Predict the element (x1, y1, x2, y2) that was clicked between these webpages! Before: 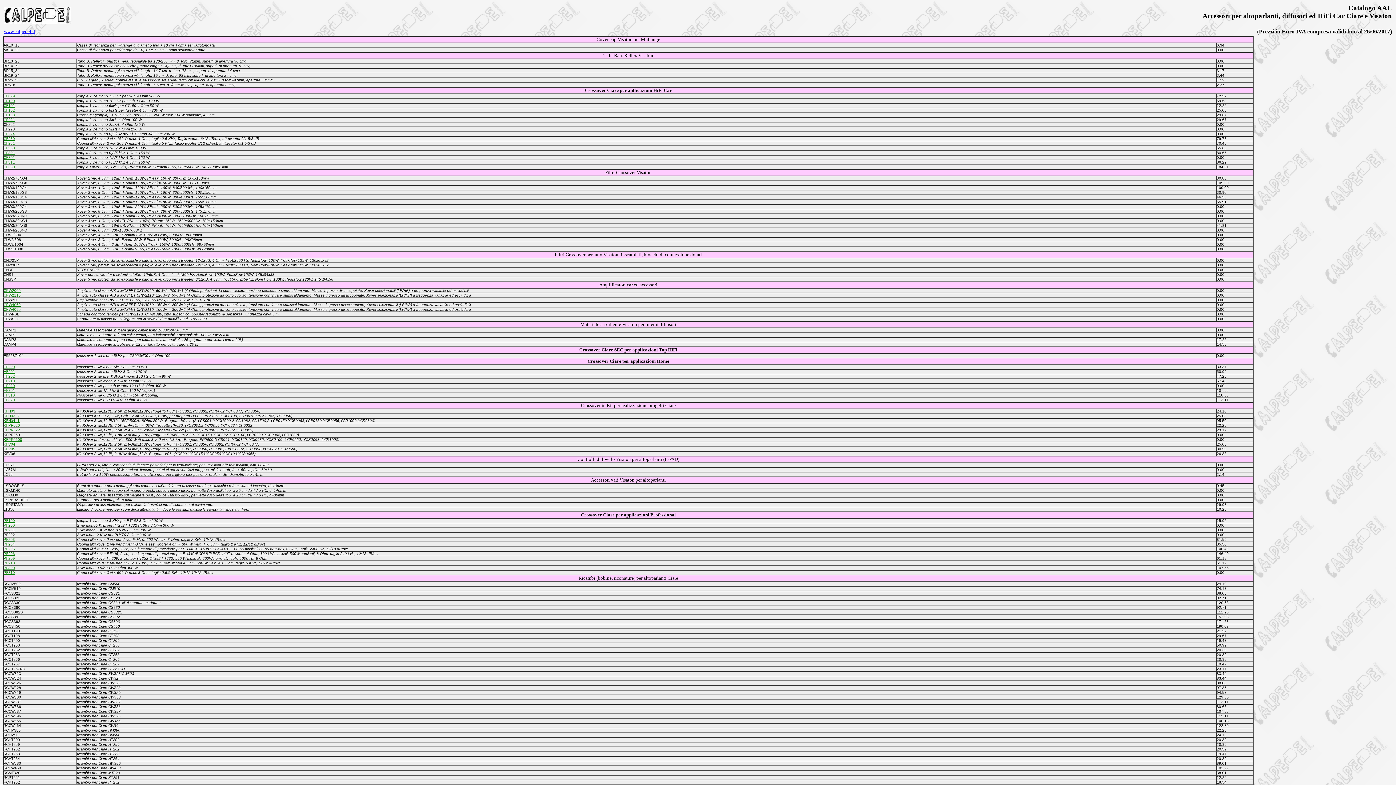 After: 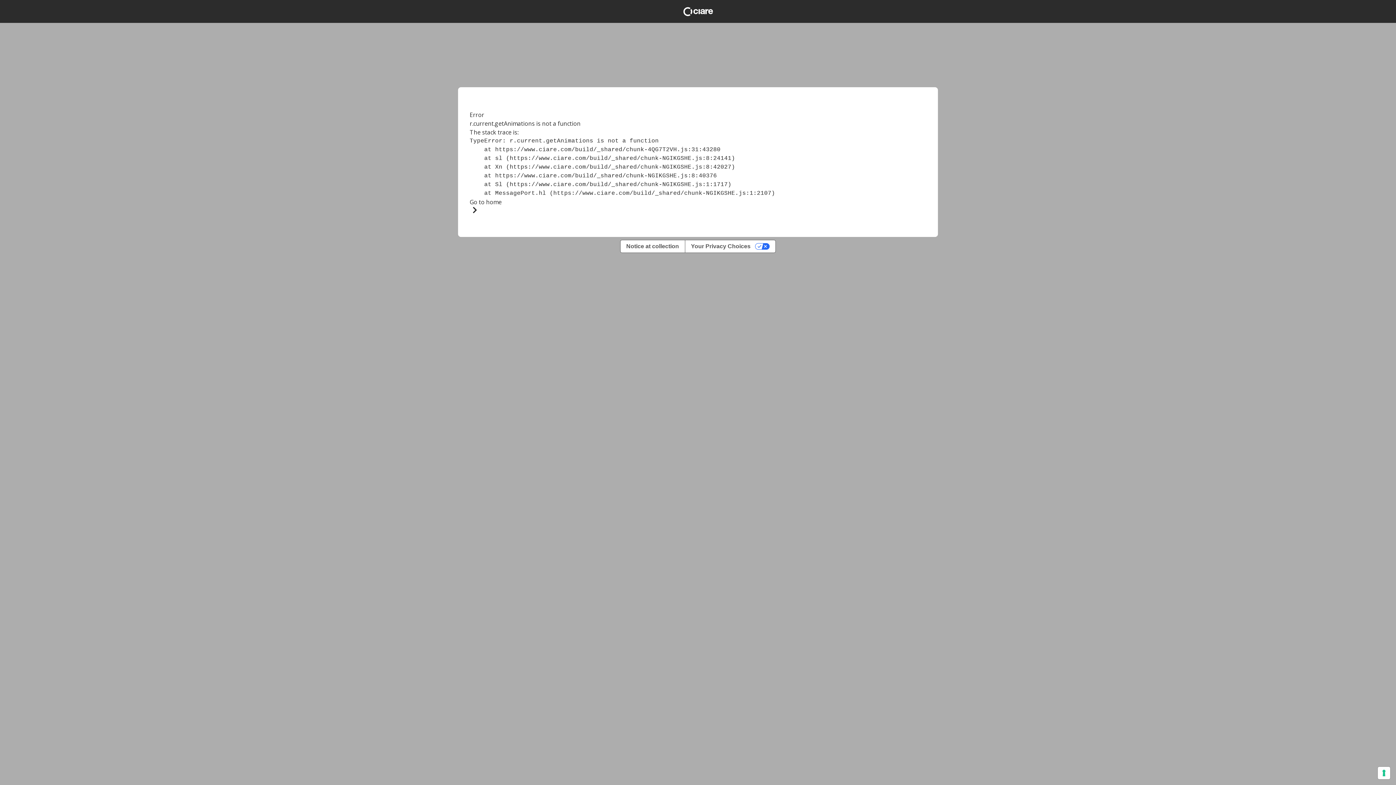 Action: bbox: (3, 388, 14, 392) label: HF301